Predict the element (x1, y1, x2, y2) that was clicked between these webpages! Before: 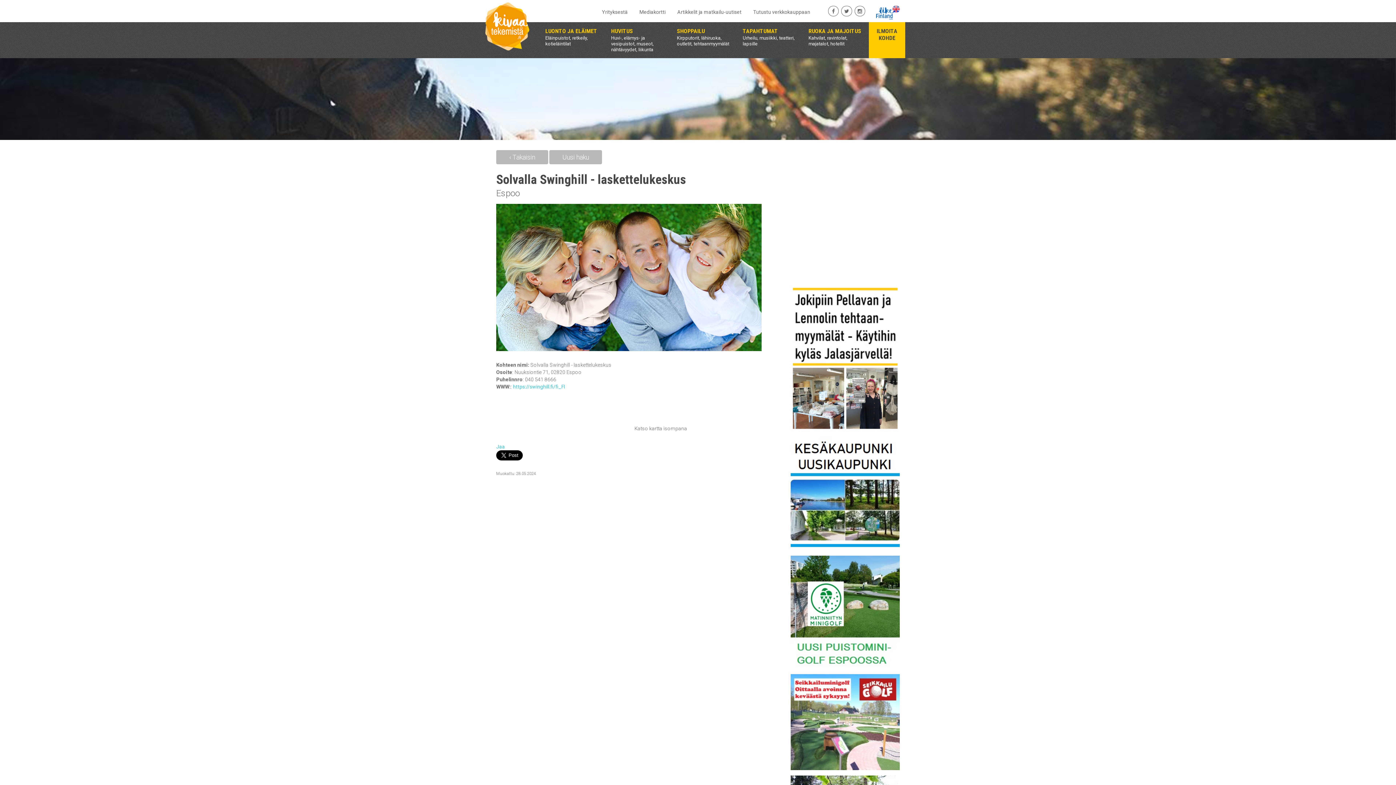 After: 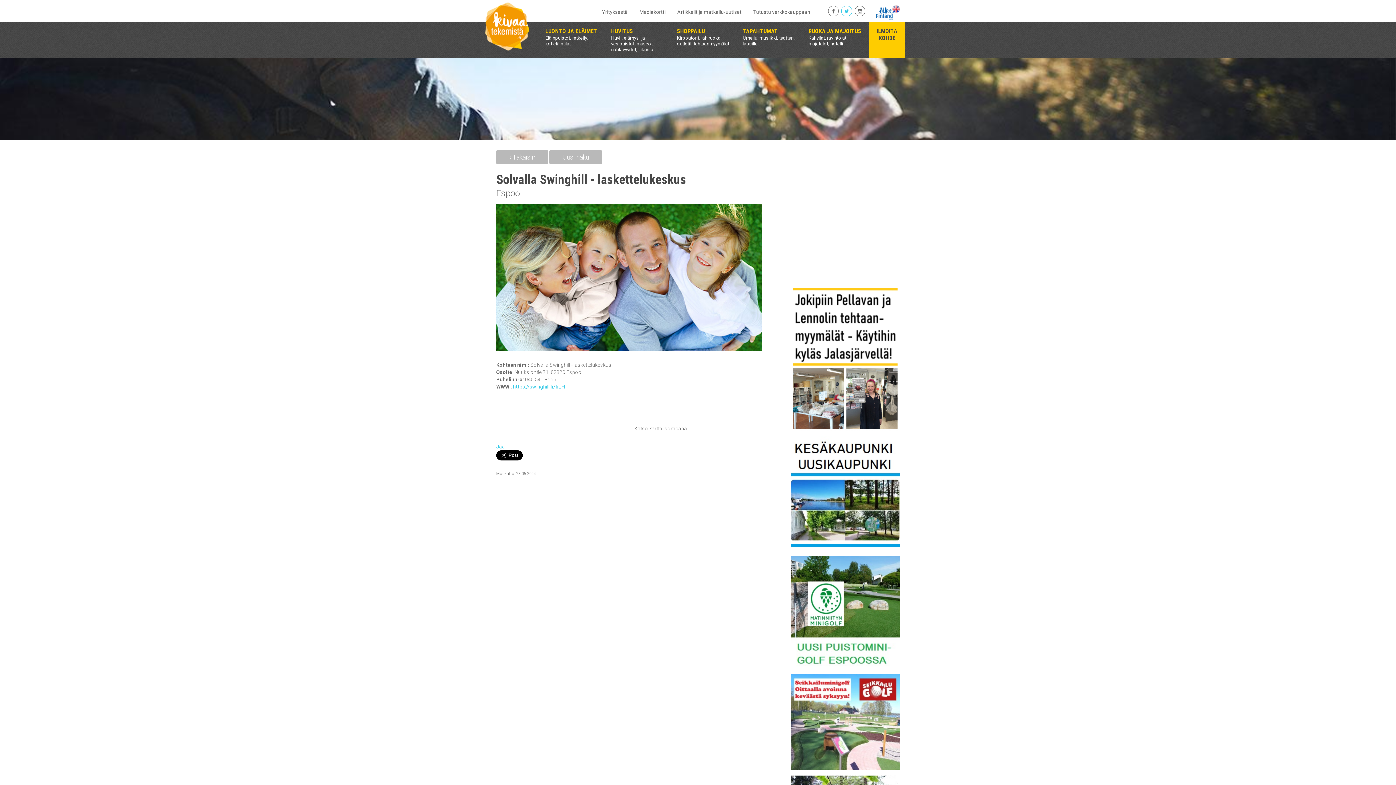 Action: bbox: (841, 5, 852, 16)